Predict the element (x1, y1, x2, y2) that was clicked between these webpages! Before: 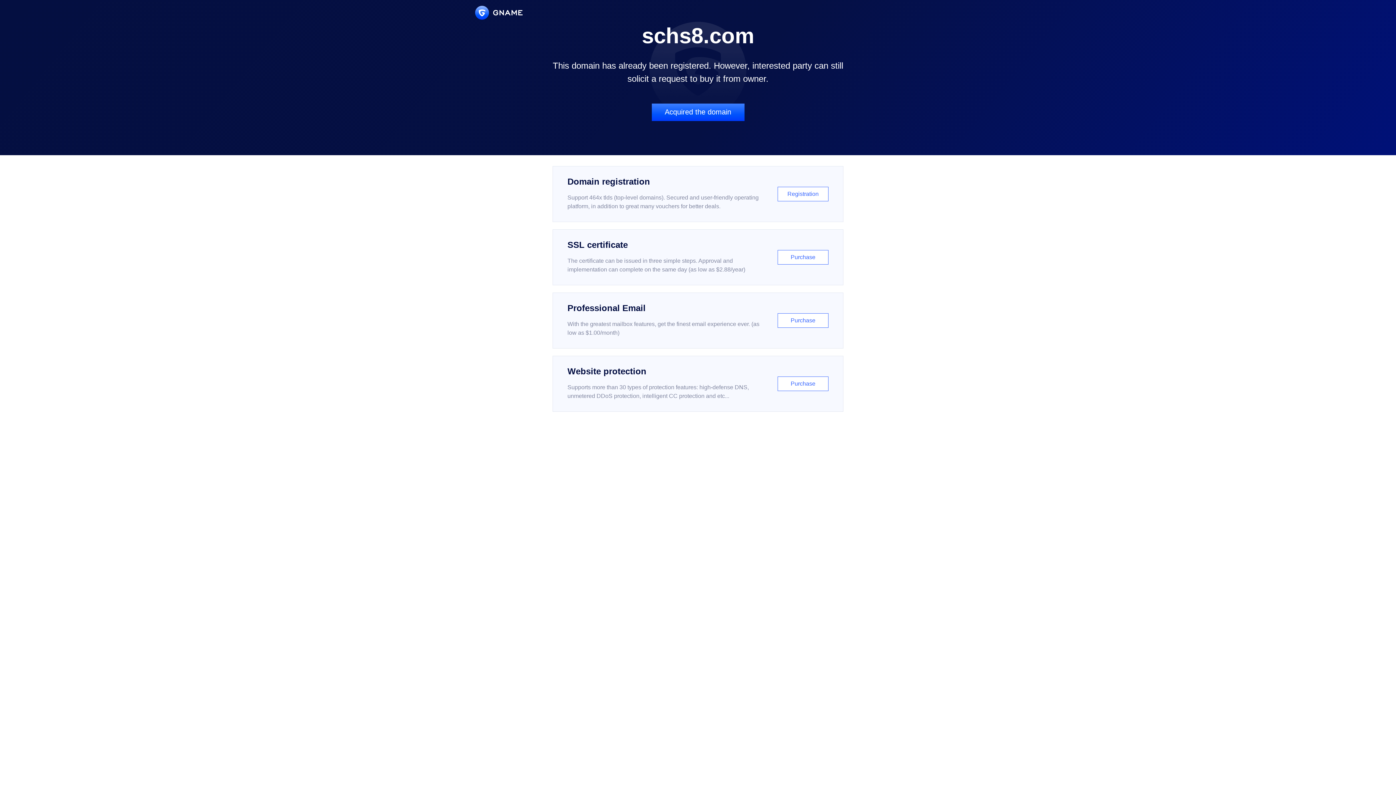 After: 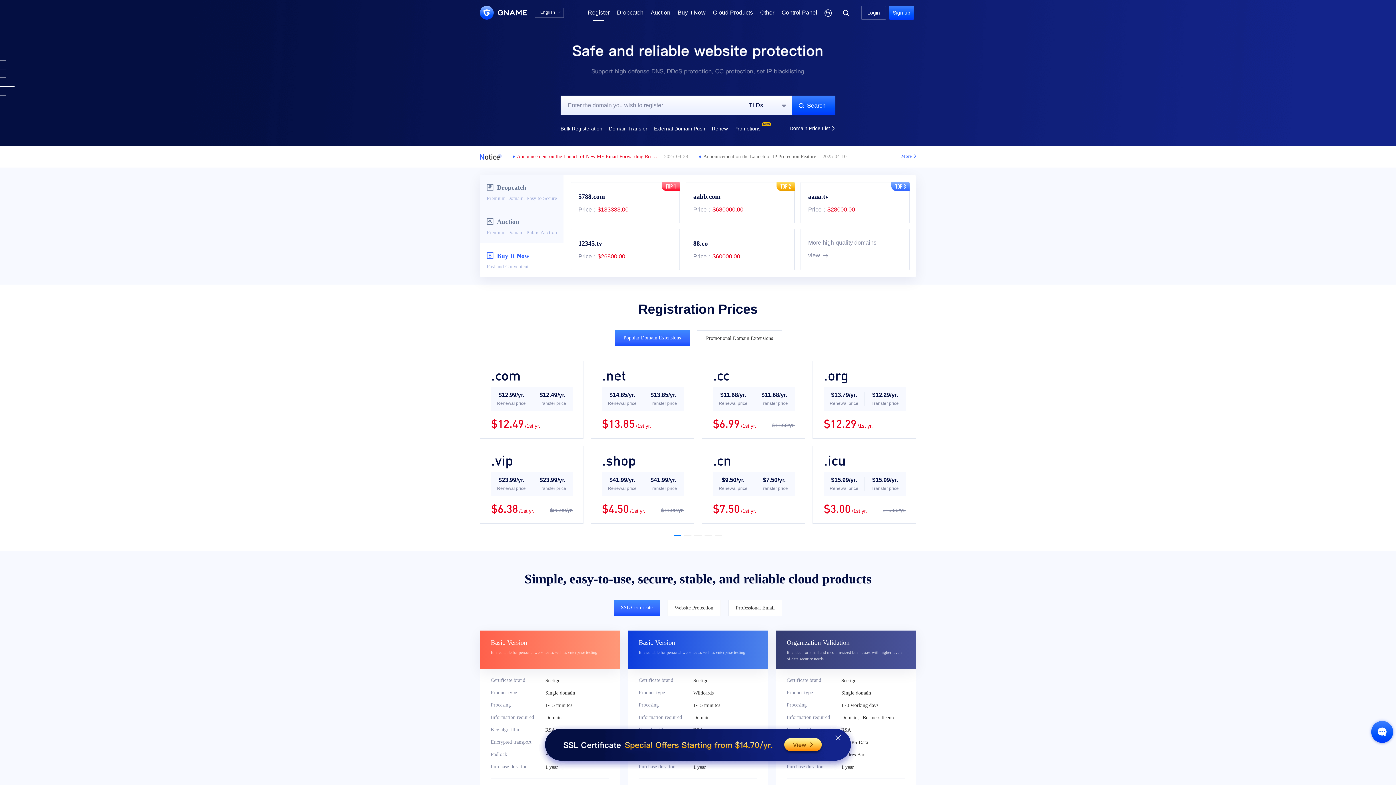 Action: bbox: (552, 166, 843, 222) label: Domain registration

Support 464x tlds (top-level domains). Secured and user-friendly operating platform, in addition to great many vouchers for better deals.

Registration